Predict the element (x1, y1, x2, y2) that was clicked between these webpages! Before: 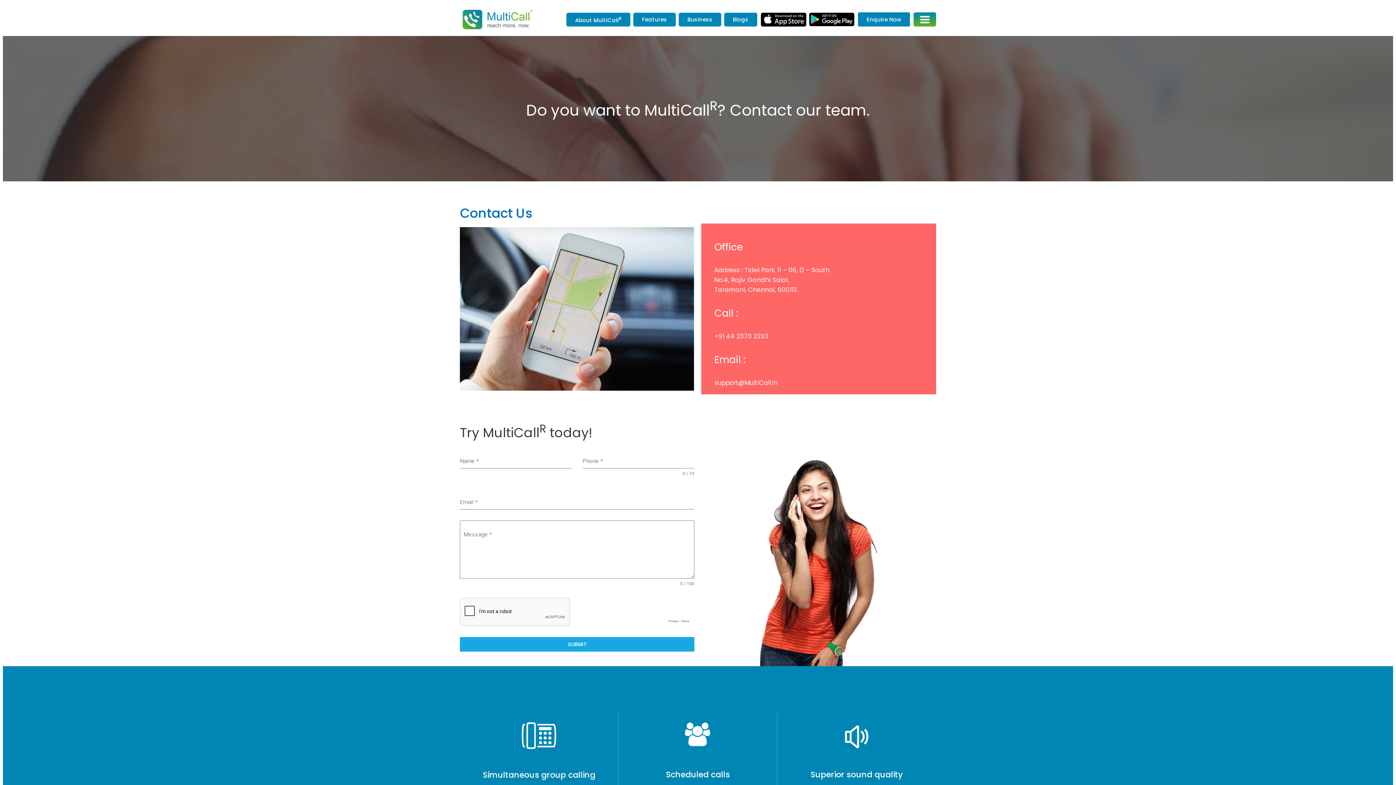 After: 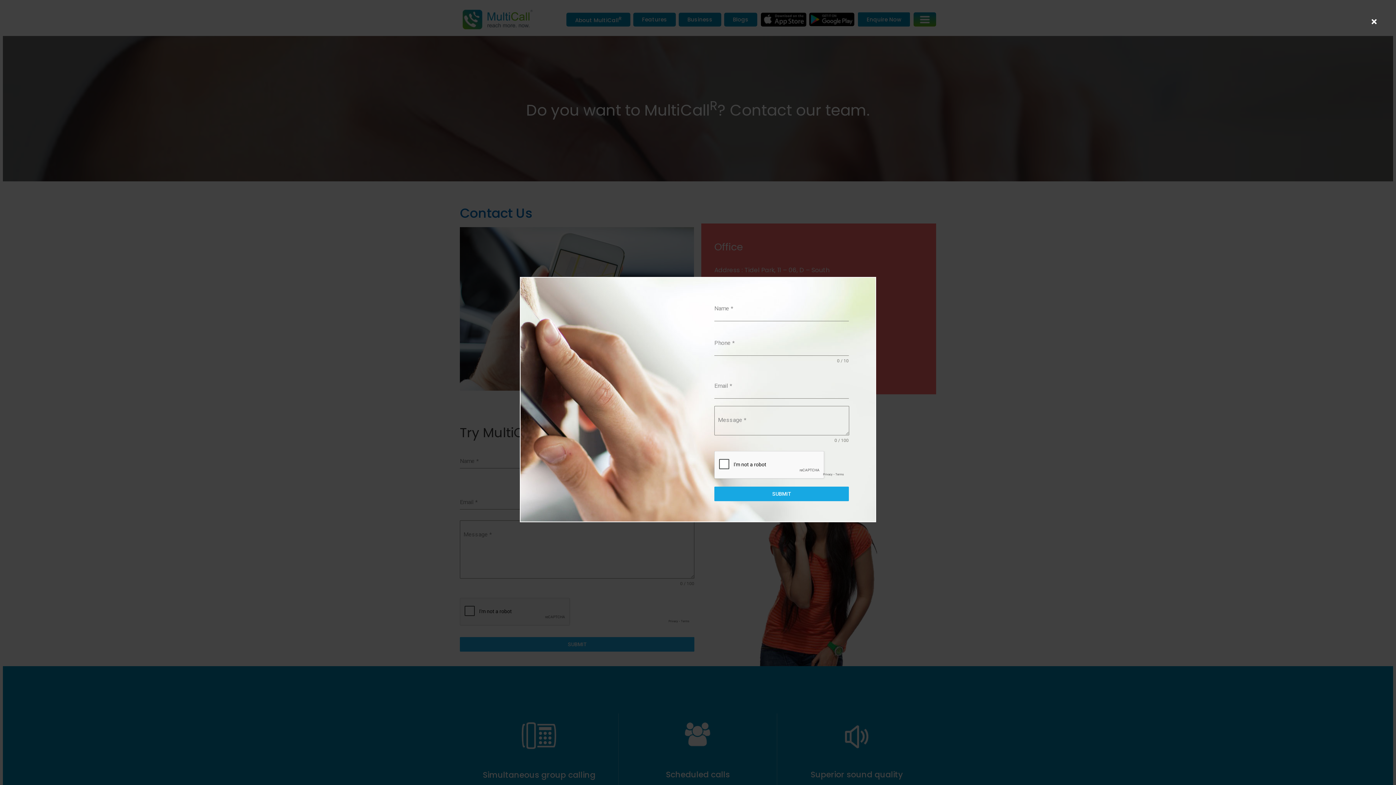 Action: bbox: (858, 12, 910, 26) label: Enquire Now